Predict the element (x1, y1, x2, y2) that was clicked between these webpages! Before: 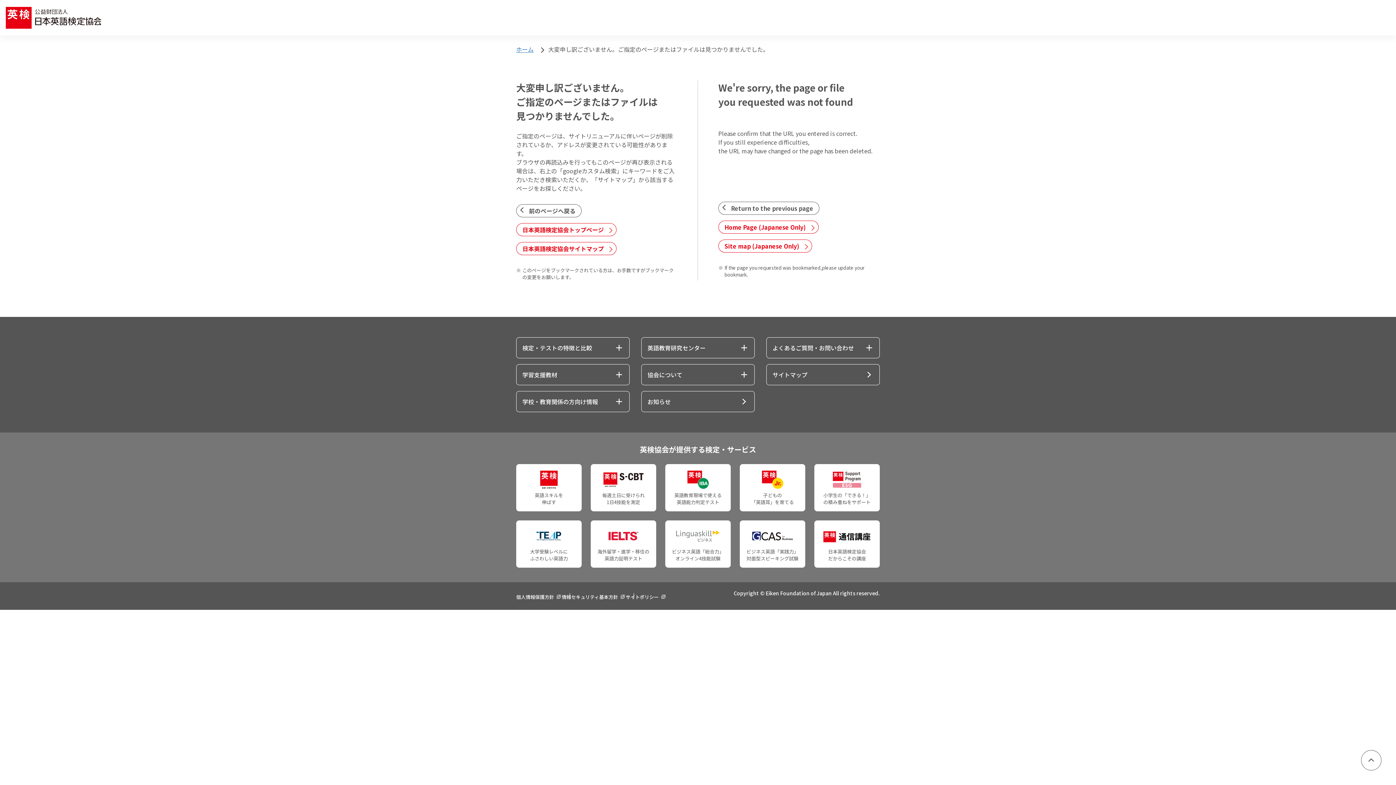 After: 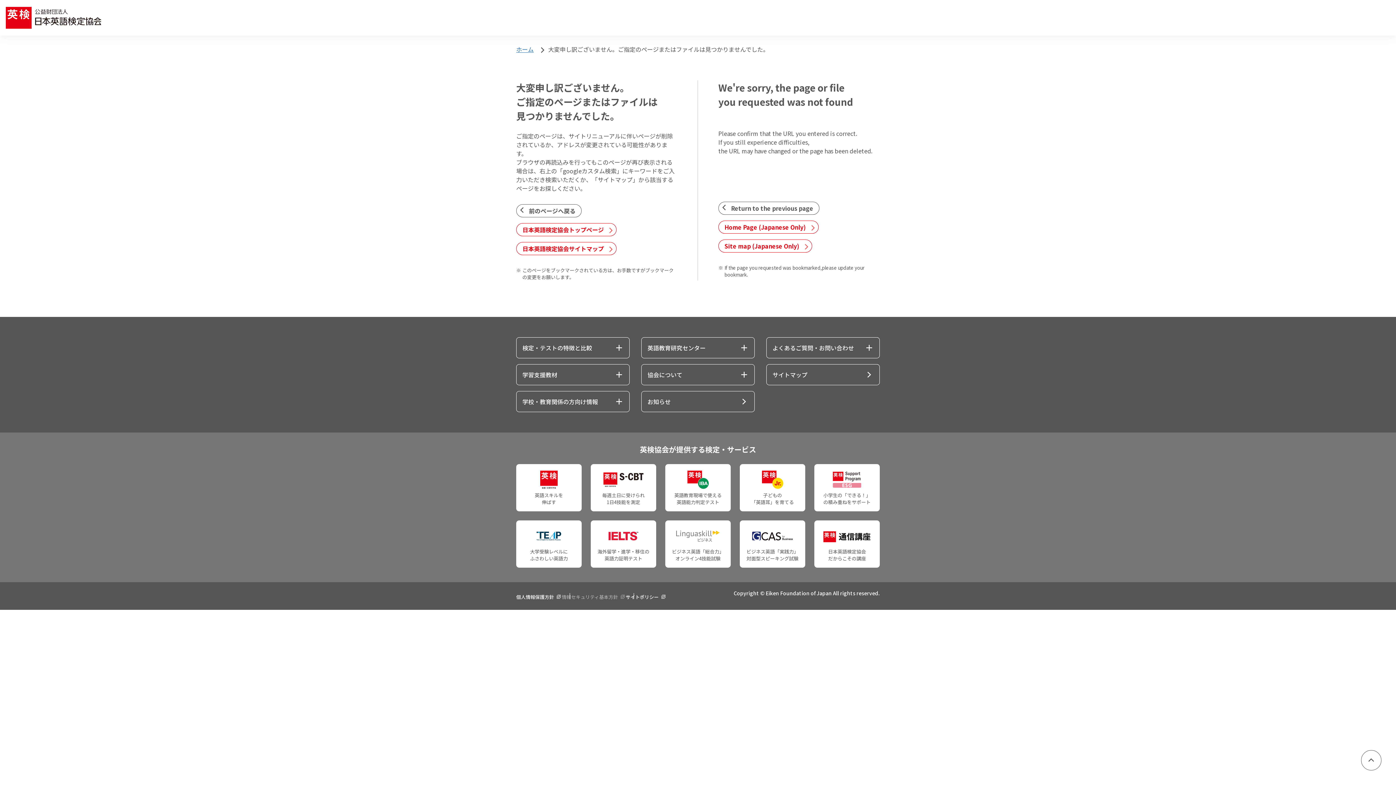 Action: bbox: (561, 593, 625, 600) label: 情報セキュリティ基本方針